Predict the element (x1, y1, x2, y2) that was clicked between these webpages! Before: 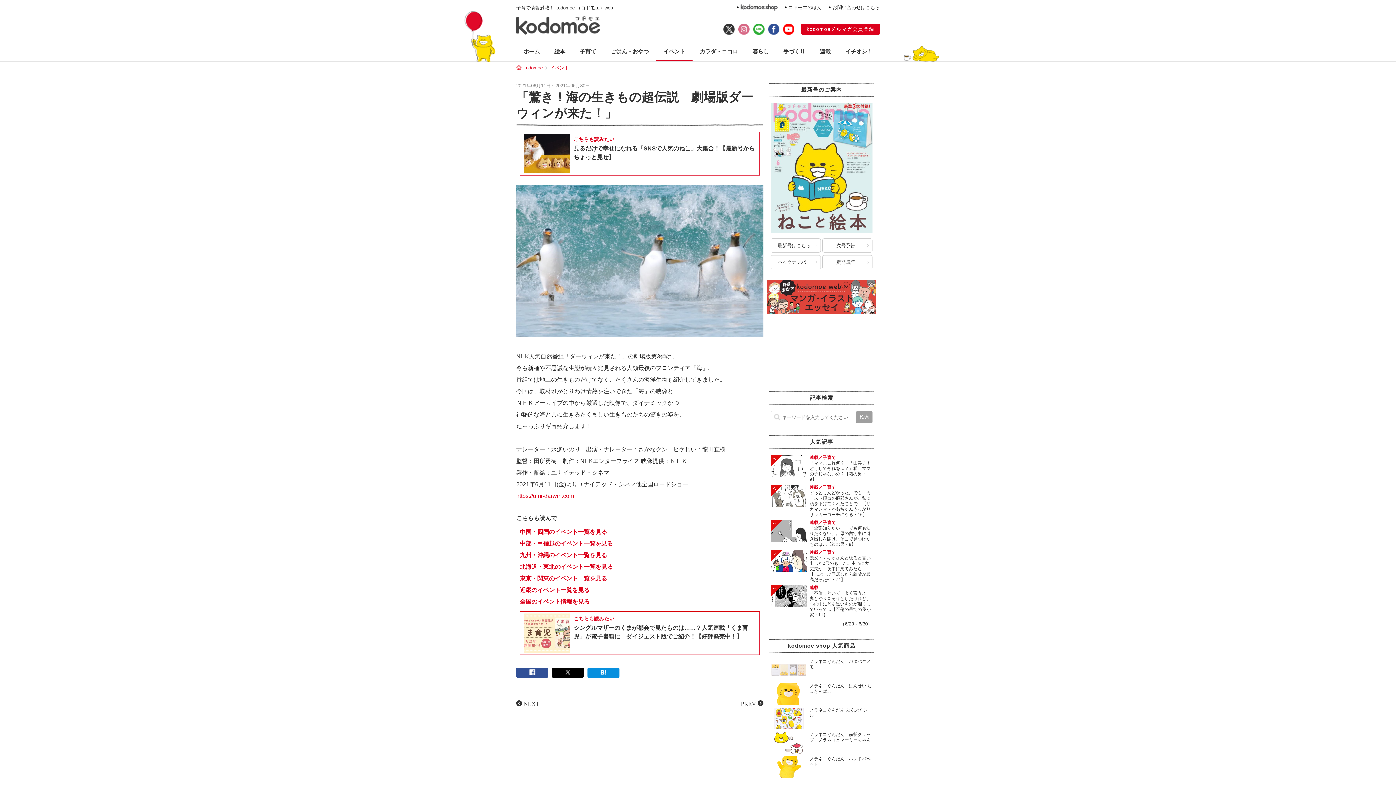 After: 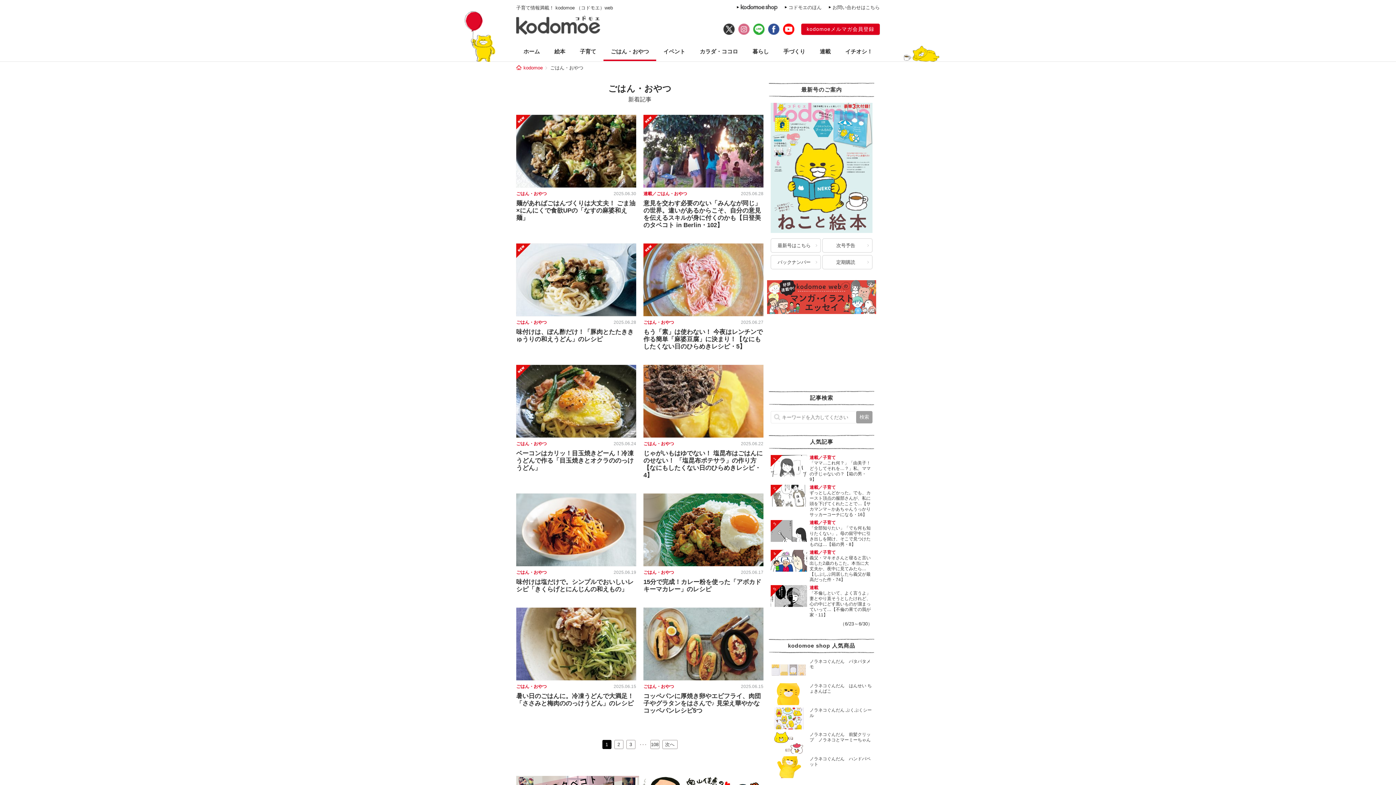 Action: label: ごはん・おやつ bbox: (603, 42, 656, 61)